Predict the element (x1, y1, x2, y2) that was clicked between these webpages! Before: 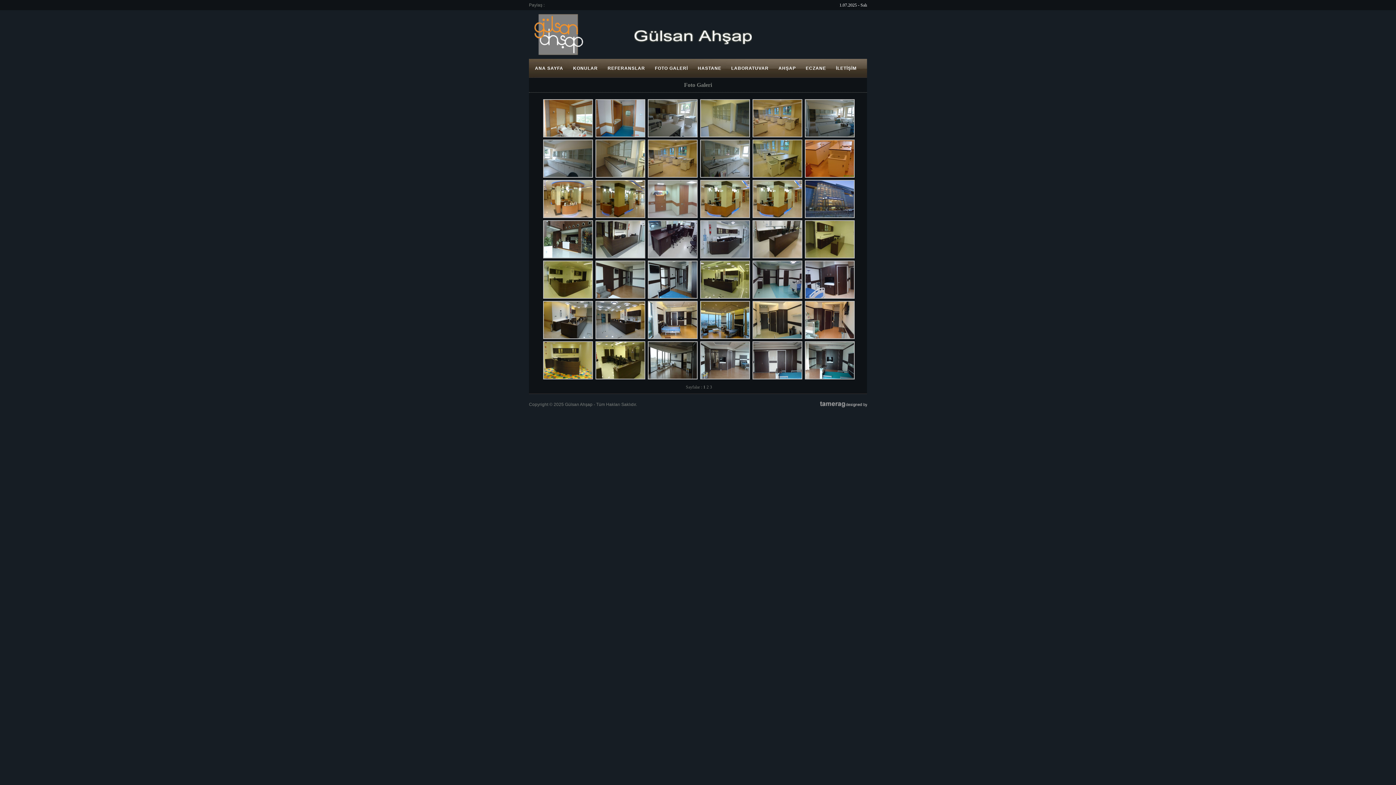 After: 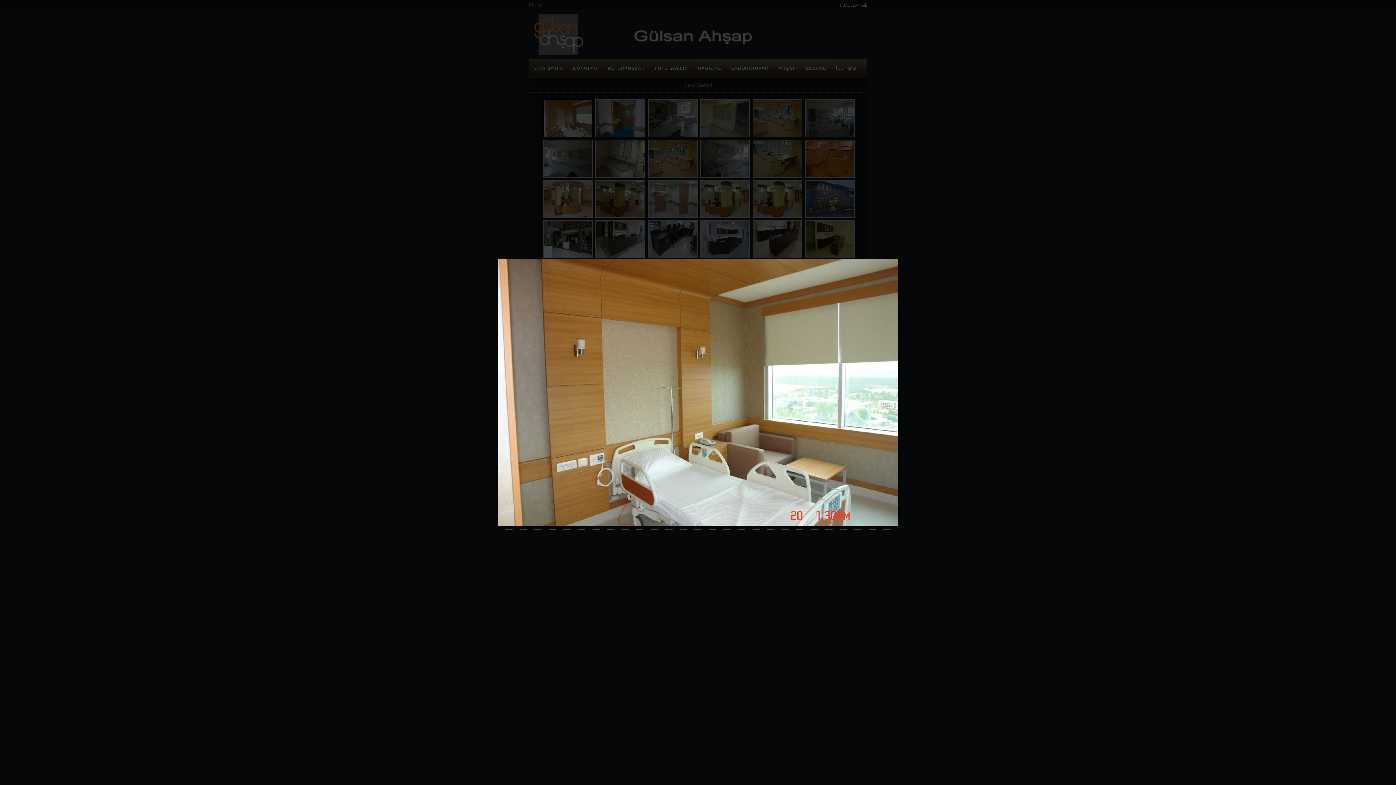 Action: bbox: (542, 133, 593, 138)